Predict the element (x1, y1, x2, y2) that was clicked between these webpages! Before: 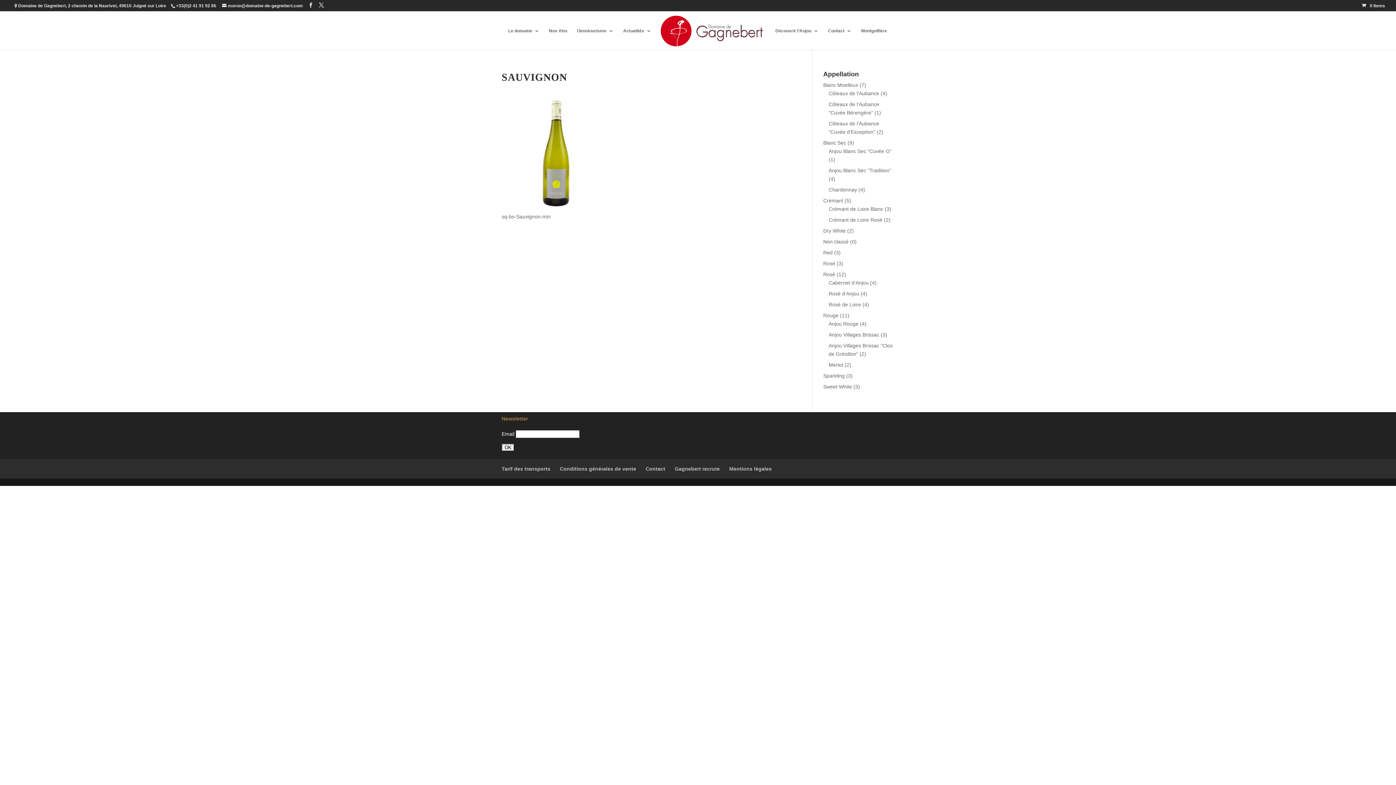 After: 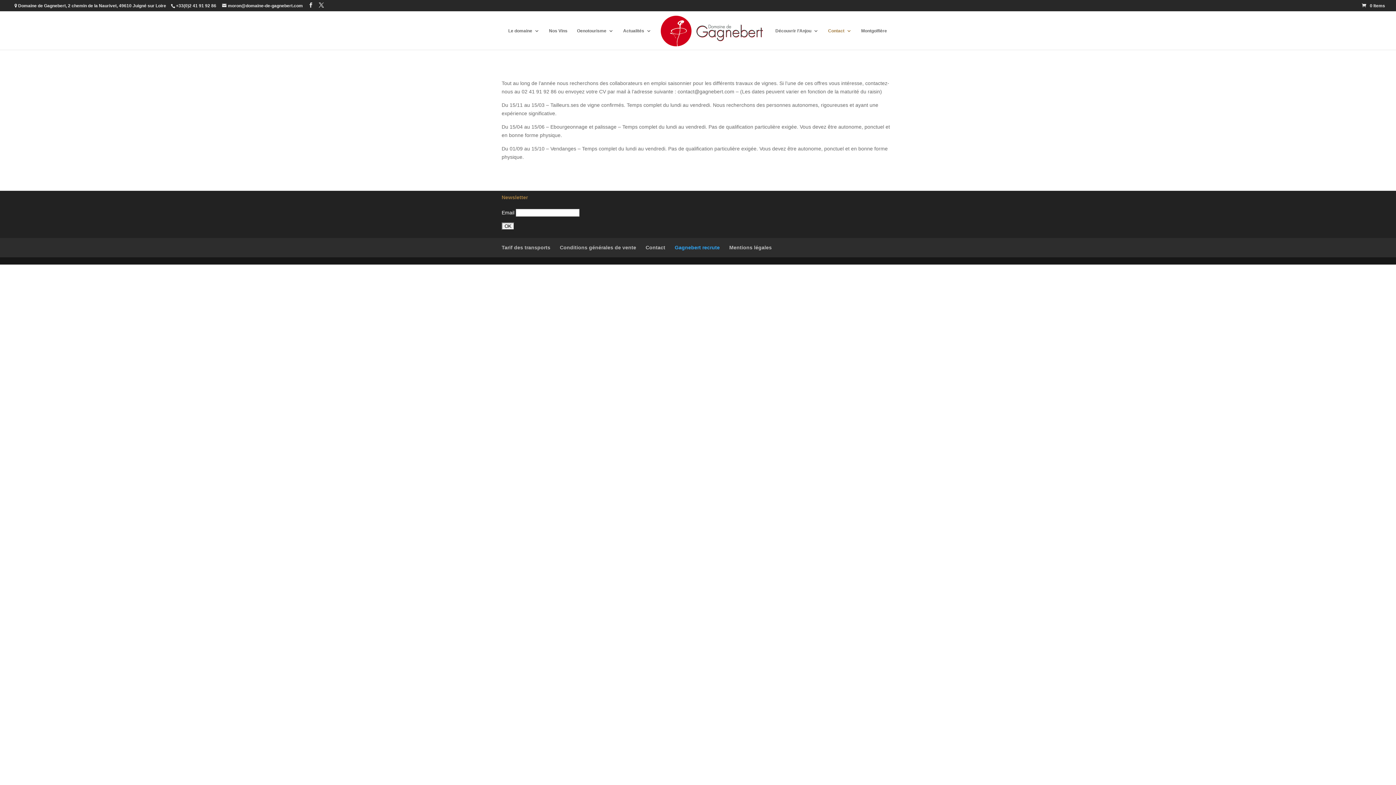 Action: label: Gagnebert recrute bbox: (674, 466, 720, 472)